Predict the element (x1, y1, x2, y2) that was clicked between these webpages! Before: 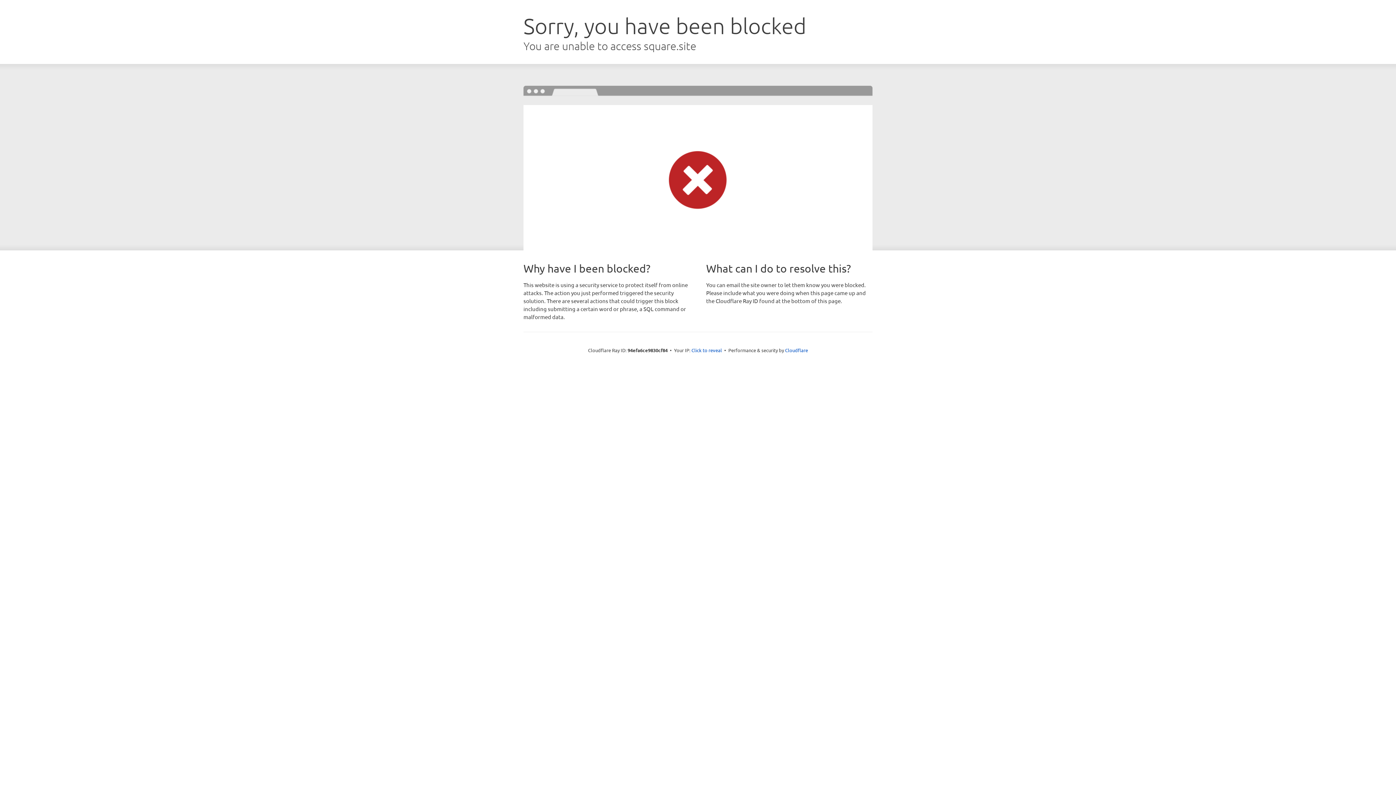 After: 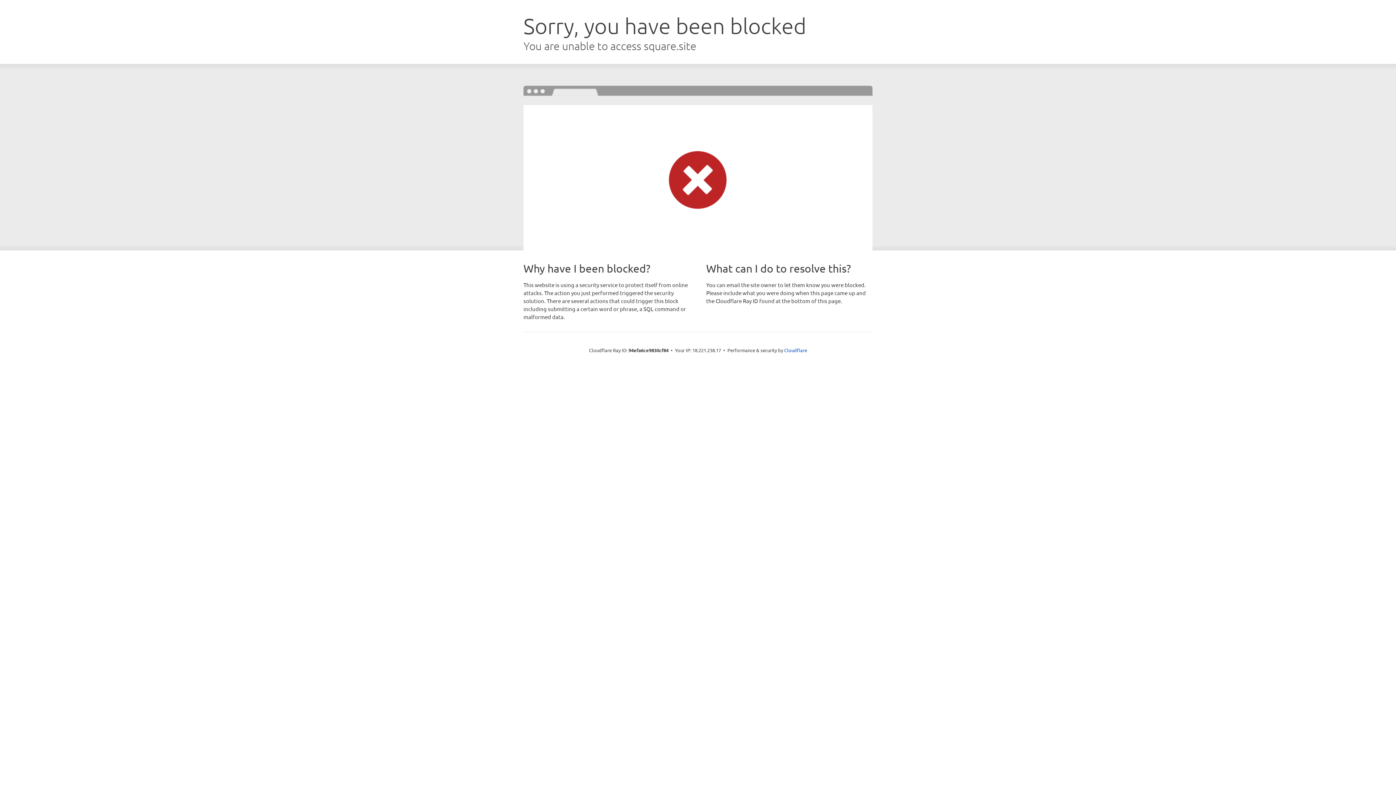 Action: label: Click to reveal bbox: (691, 346, 722, 353)